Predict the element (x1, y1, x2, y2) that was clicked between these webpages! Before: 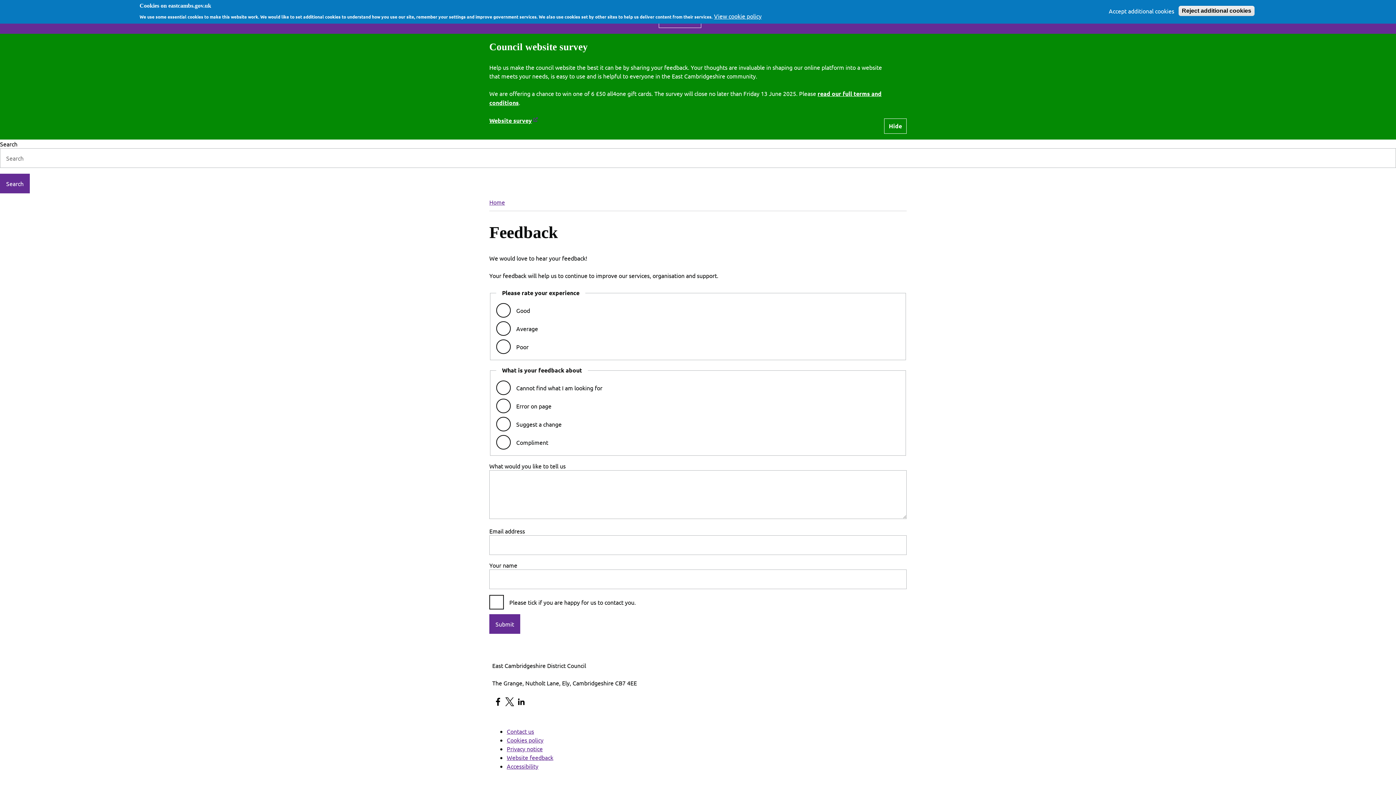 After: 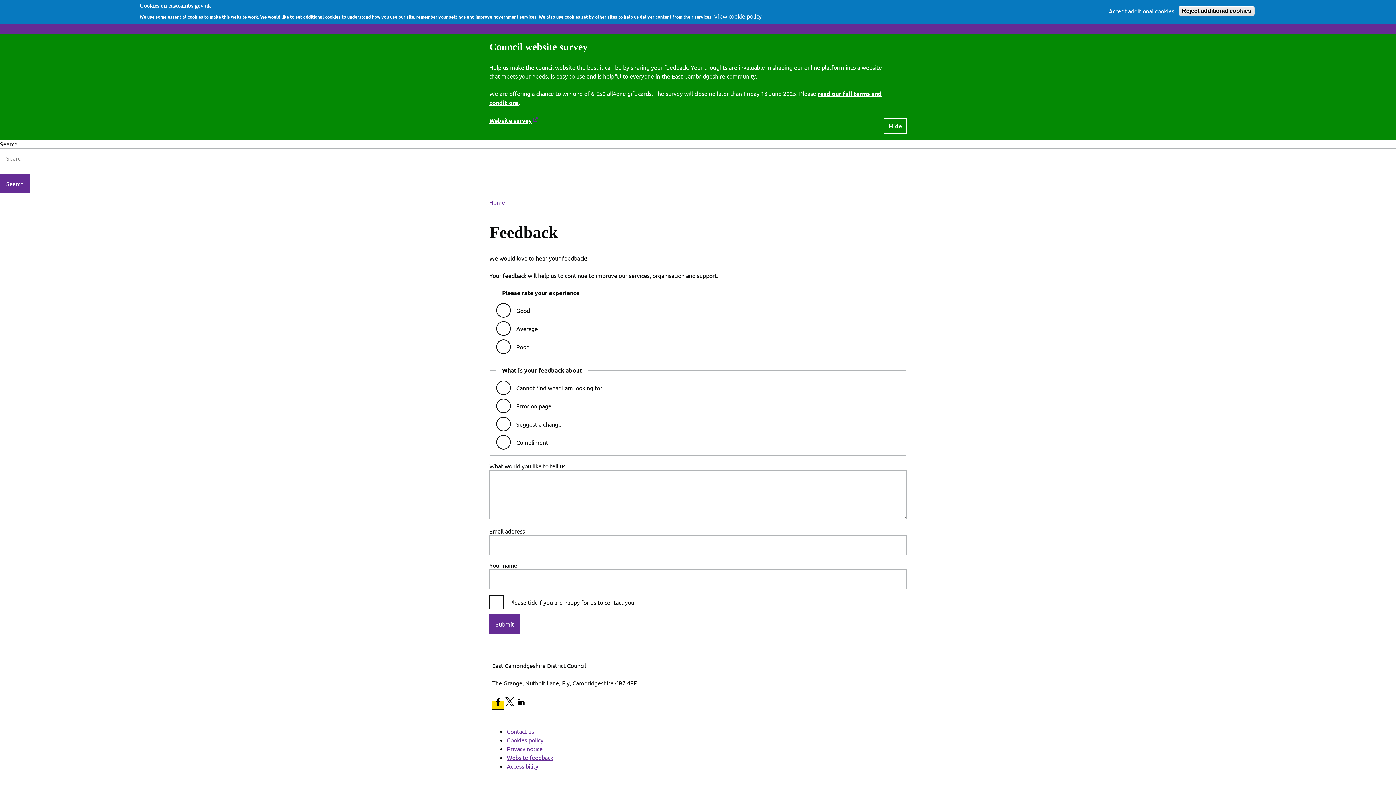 Action: label: Facebook bbox: (492, 701, 504, 709)